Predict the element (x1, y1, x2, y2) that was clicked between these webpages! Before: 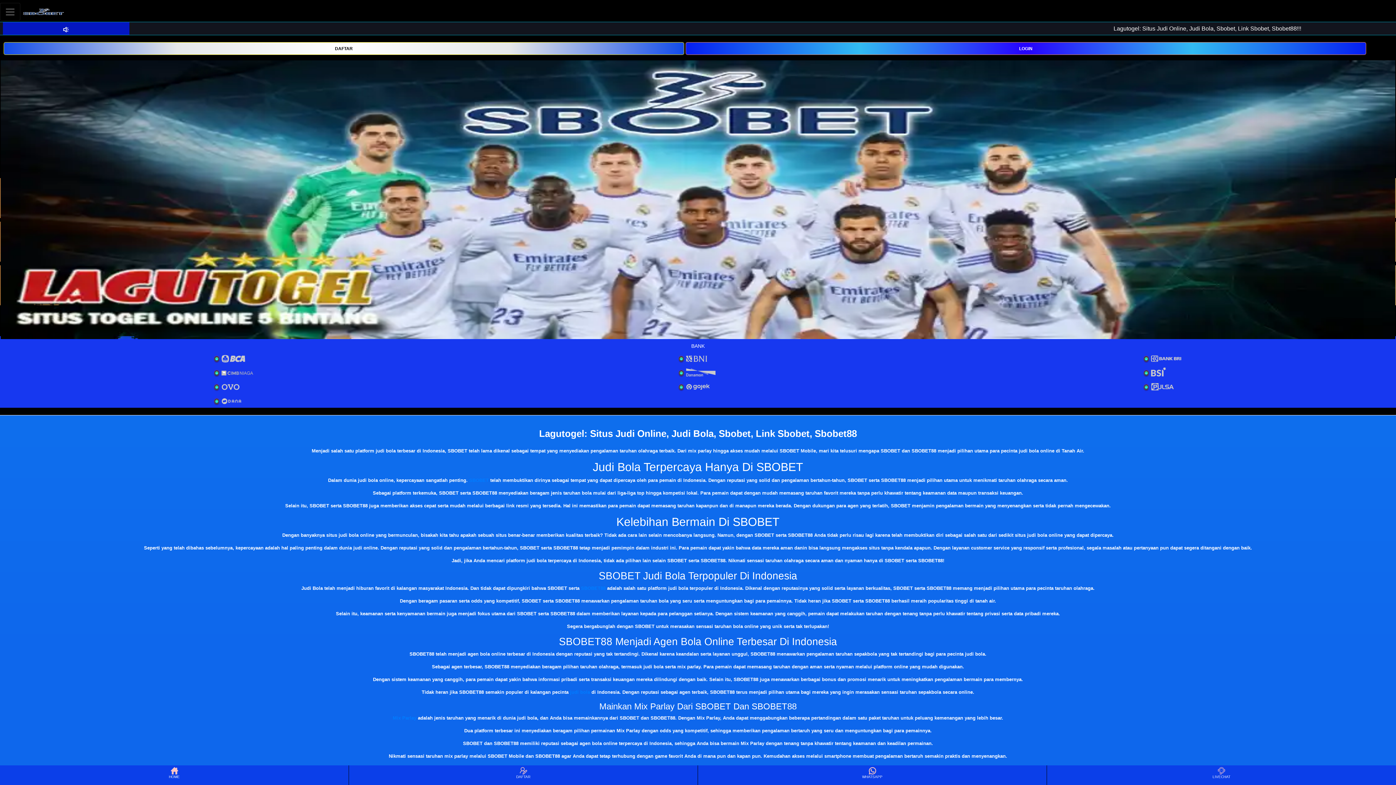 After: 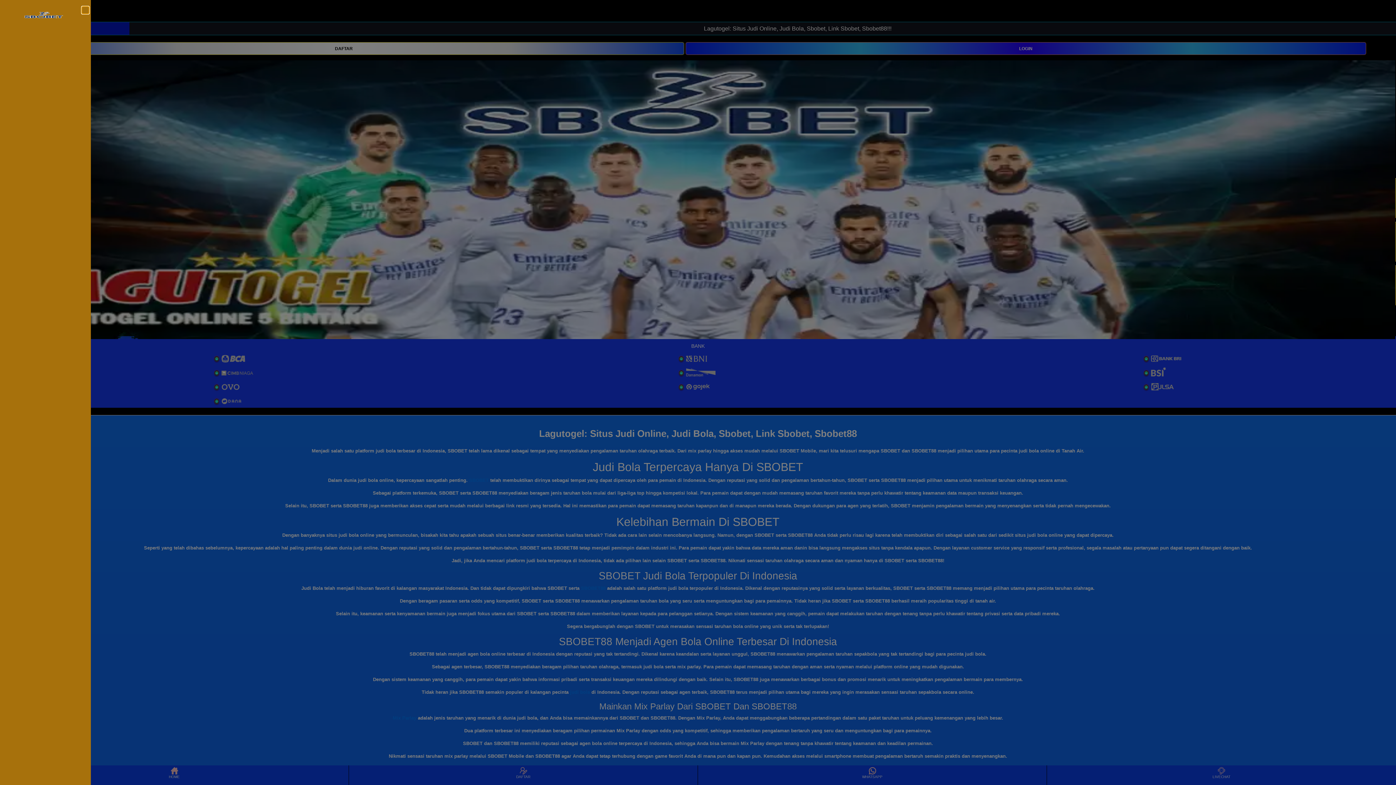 Action: bbox: (0, 2, 20, 20) label: Toggle navigation